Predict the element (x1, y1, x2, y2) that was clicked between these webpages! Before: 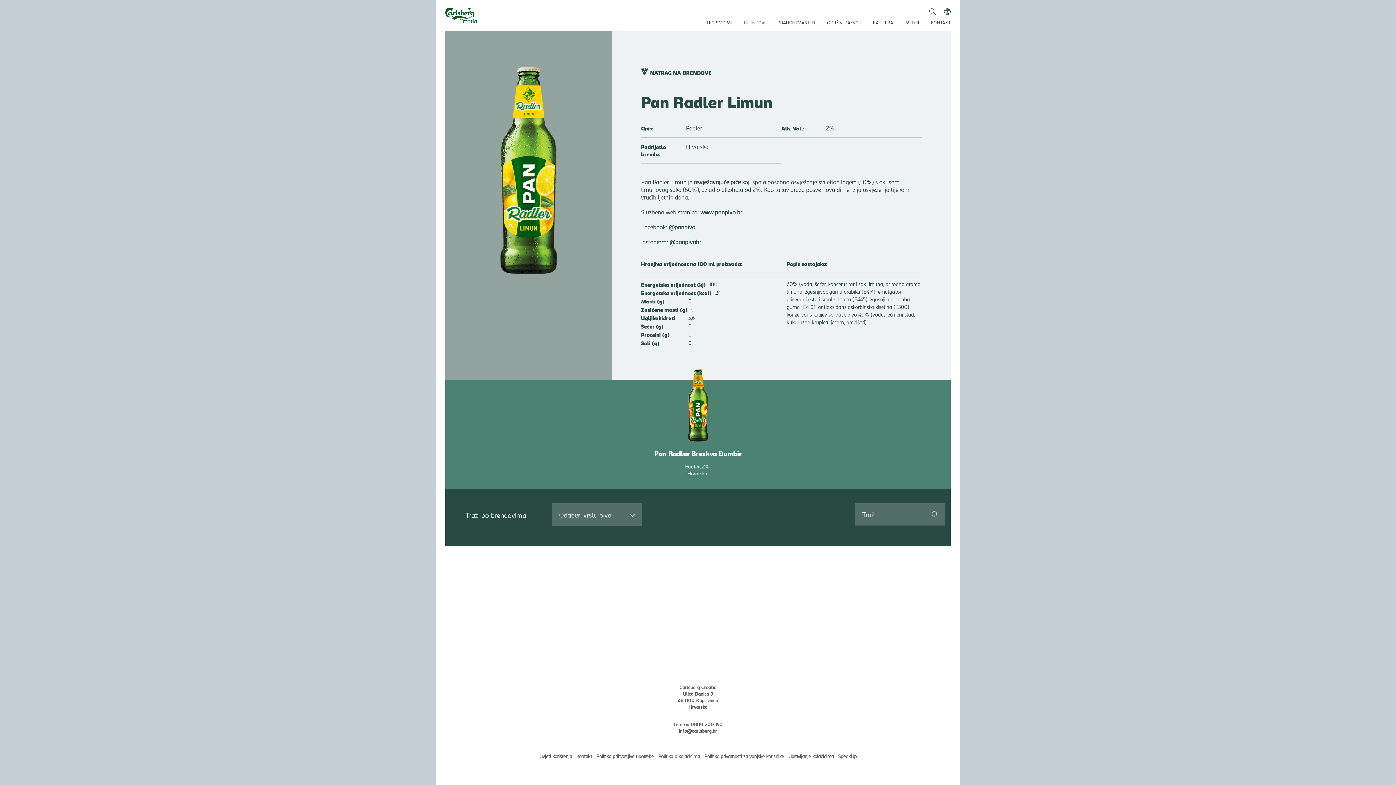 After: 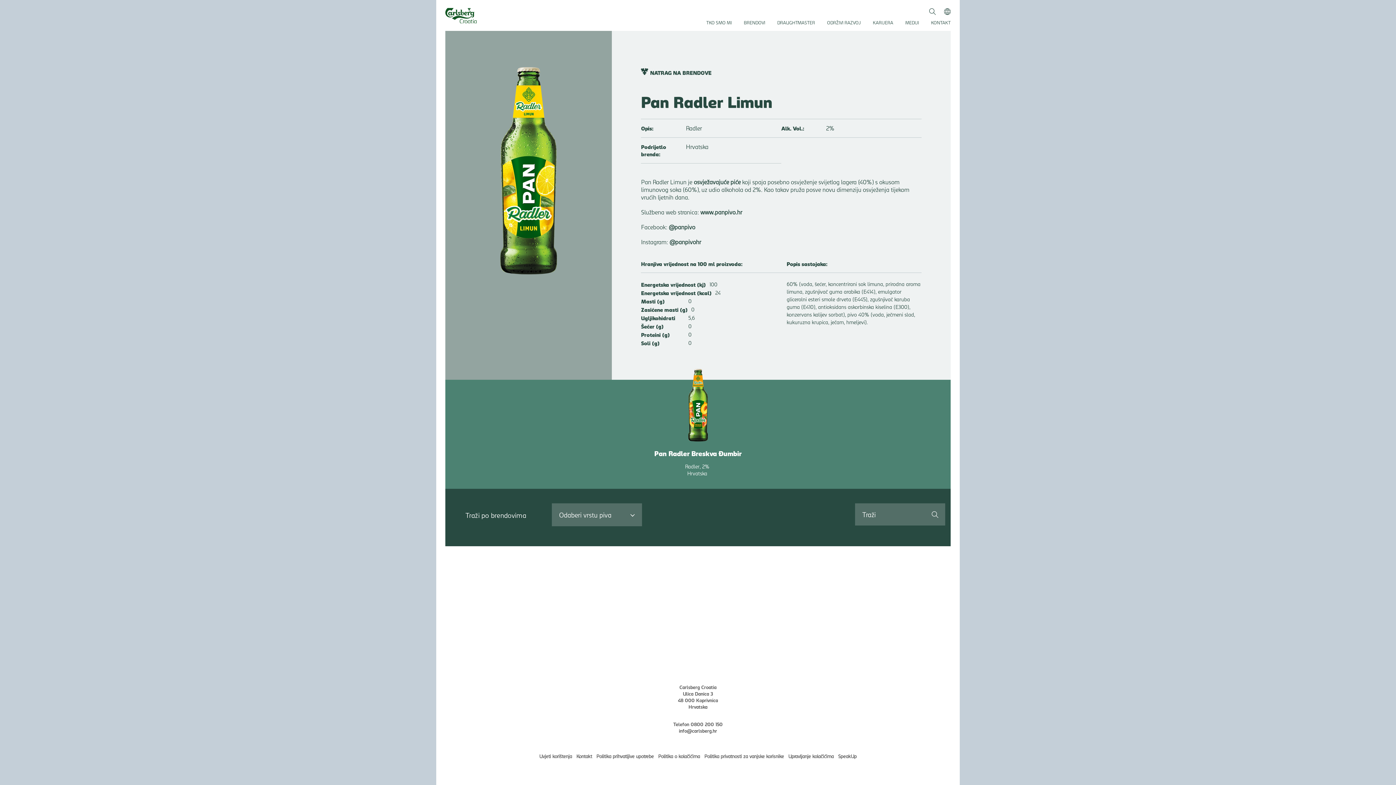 Action: bbox: (668, 223, 695, 230) label: @panpivo